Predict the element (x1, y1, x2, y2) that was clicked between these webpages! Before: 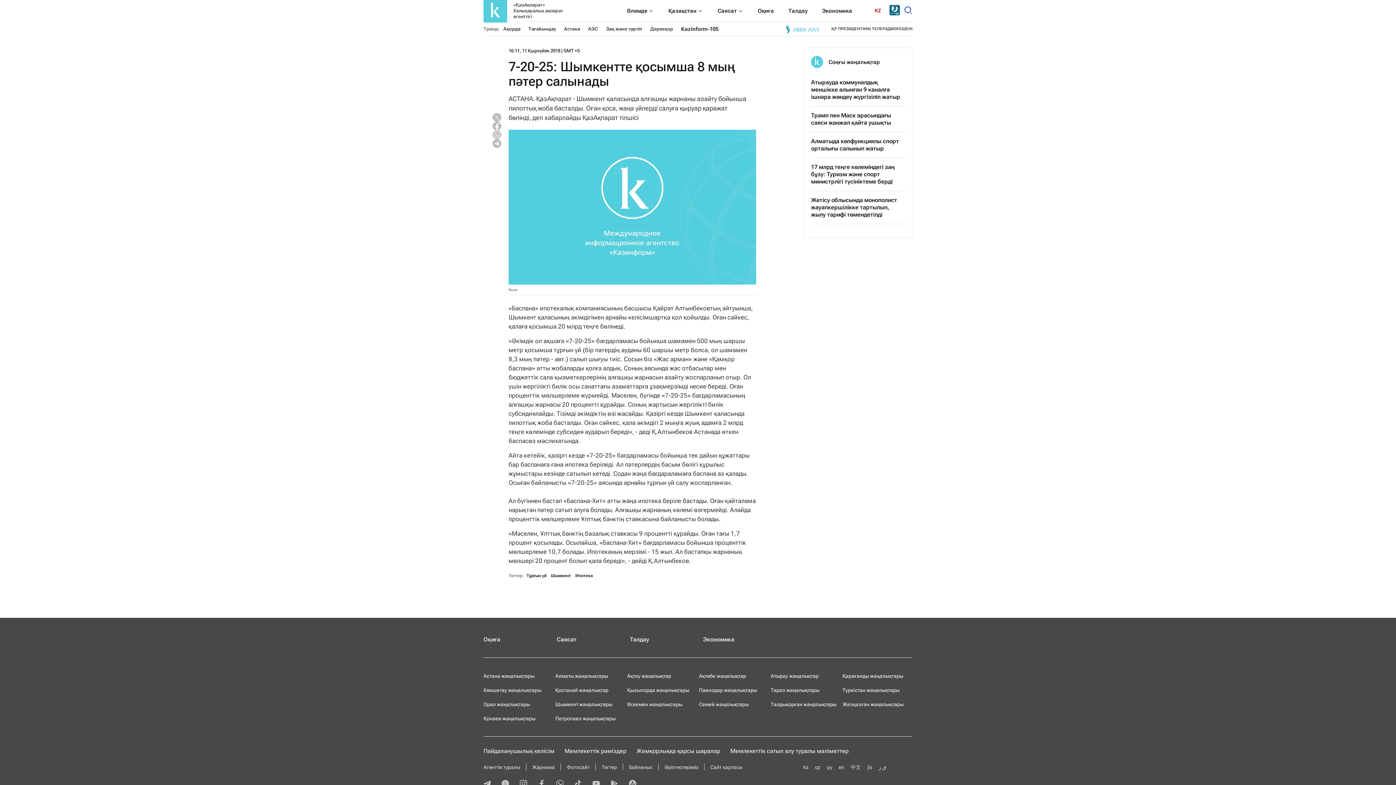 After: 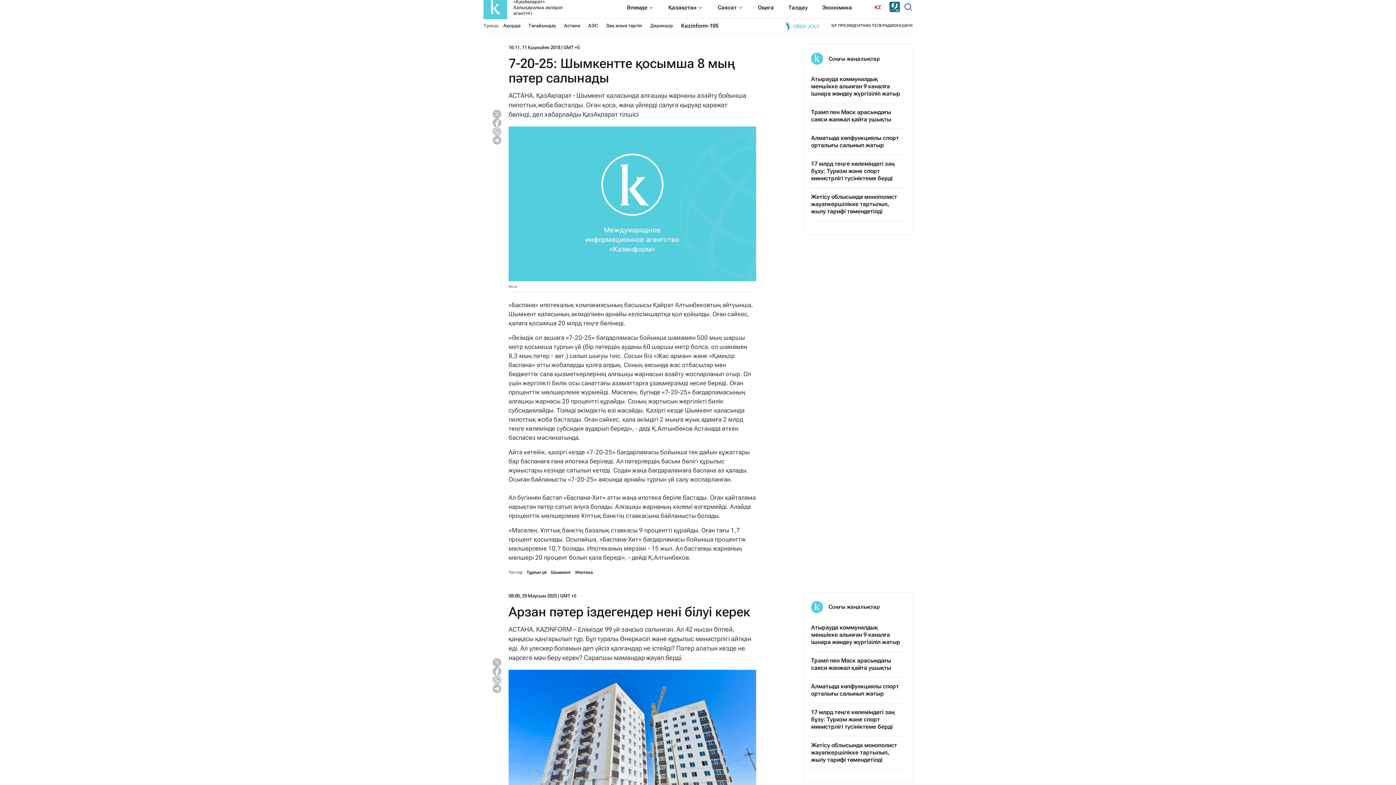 Action: bbox: (538, 780, 545, 788) label: facebook